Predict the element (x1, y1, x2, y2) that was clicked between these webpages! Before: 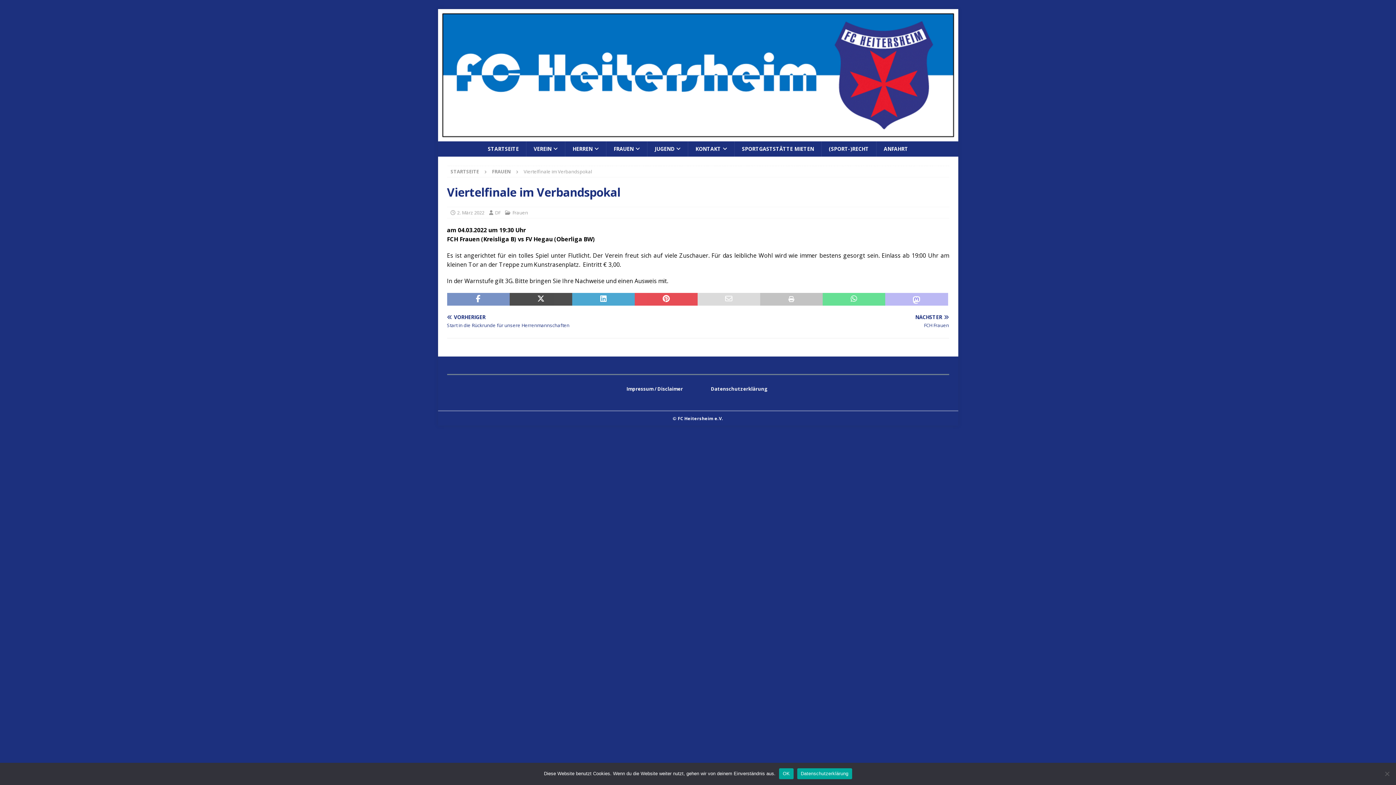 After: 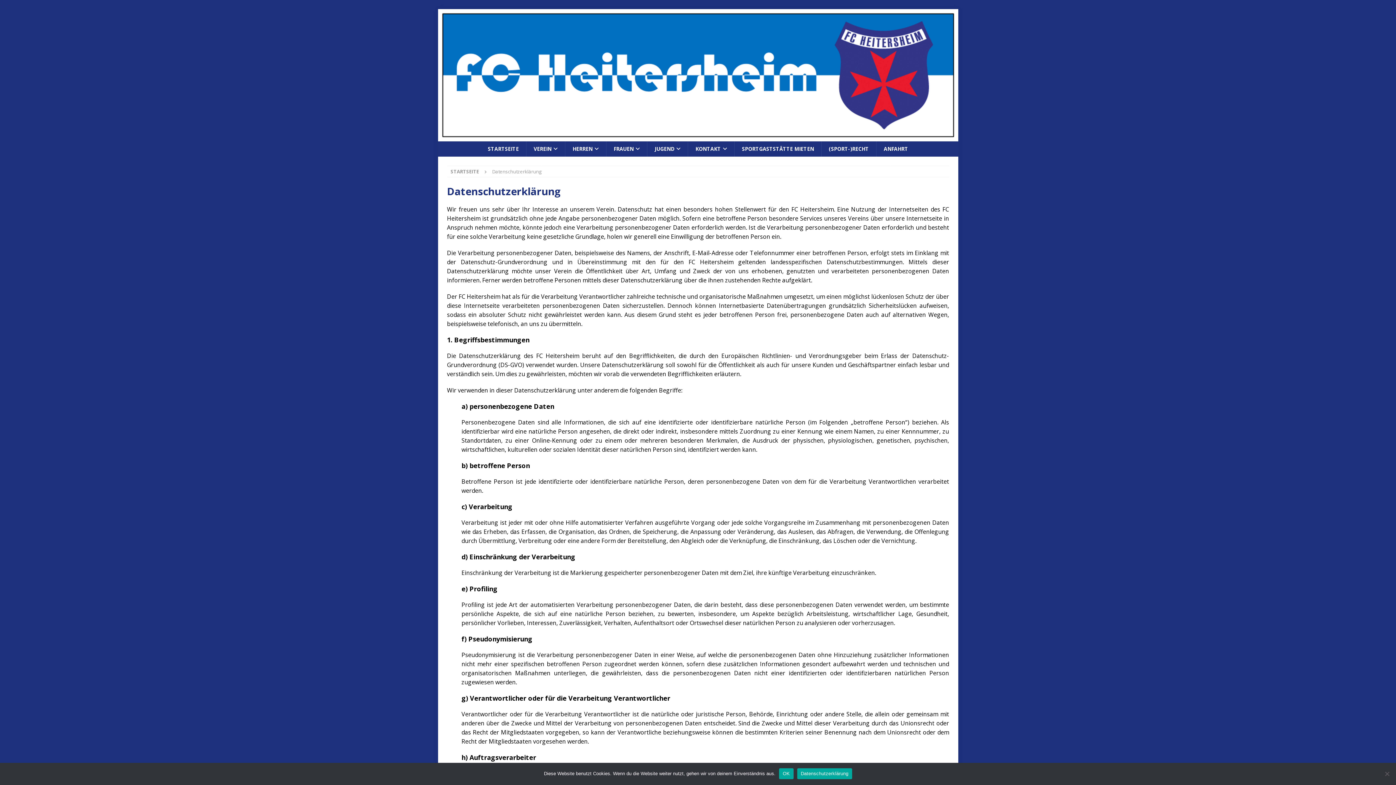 Action: bbox: (711, 385, 767, 392) label: Datenschutzerklärung